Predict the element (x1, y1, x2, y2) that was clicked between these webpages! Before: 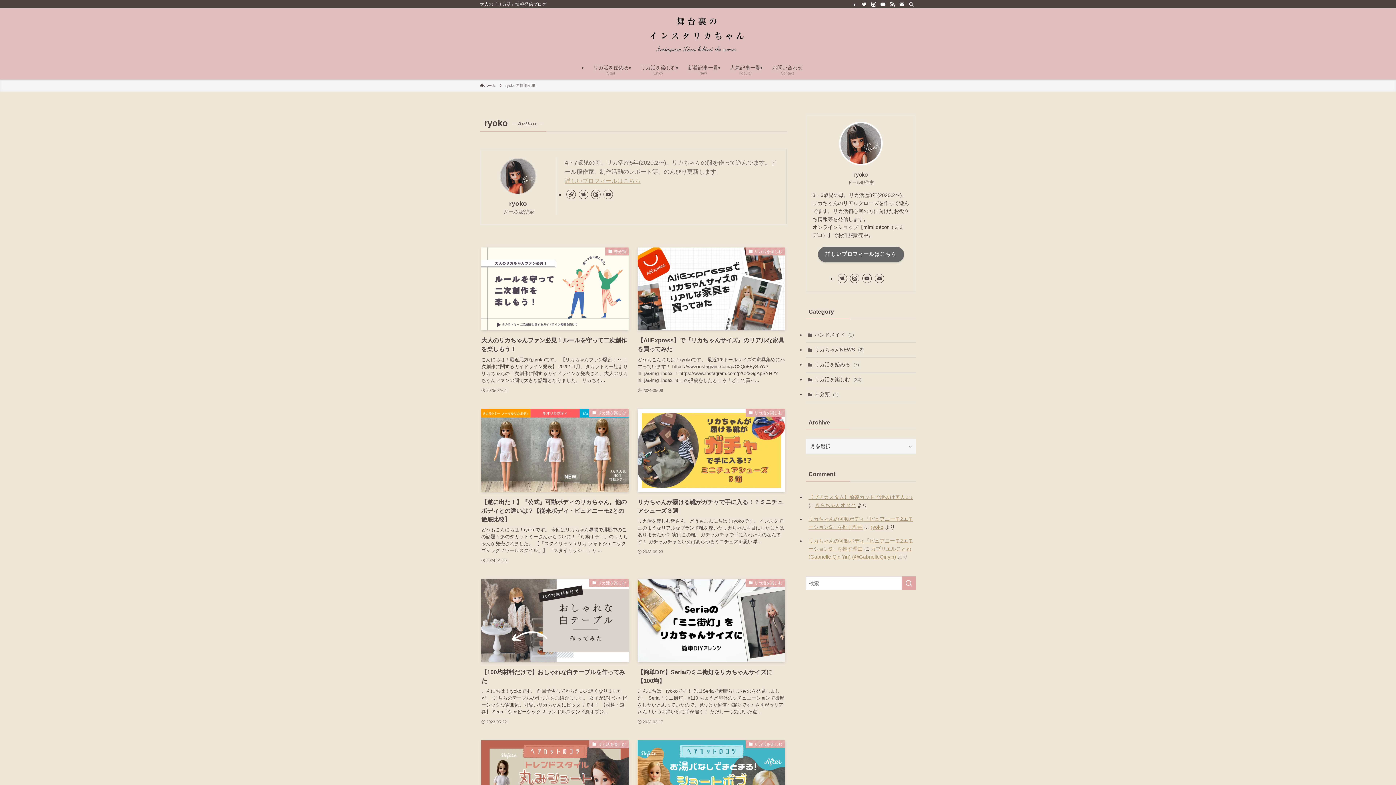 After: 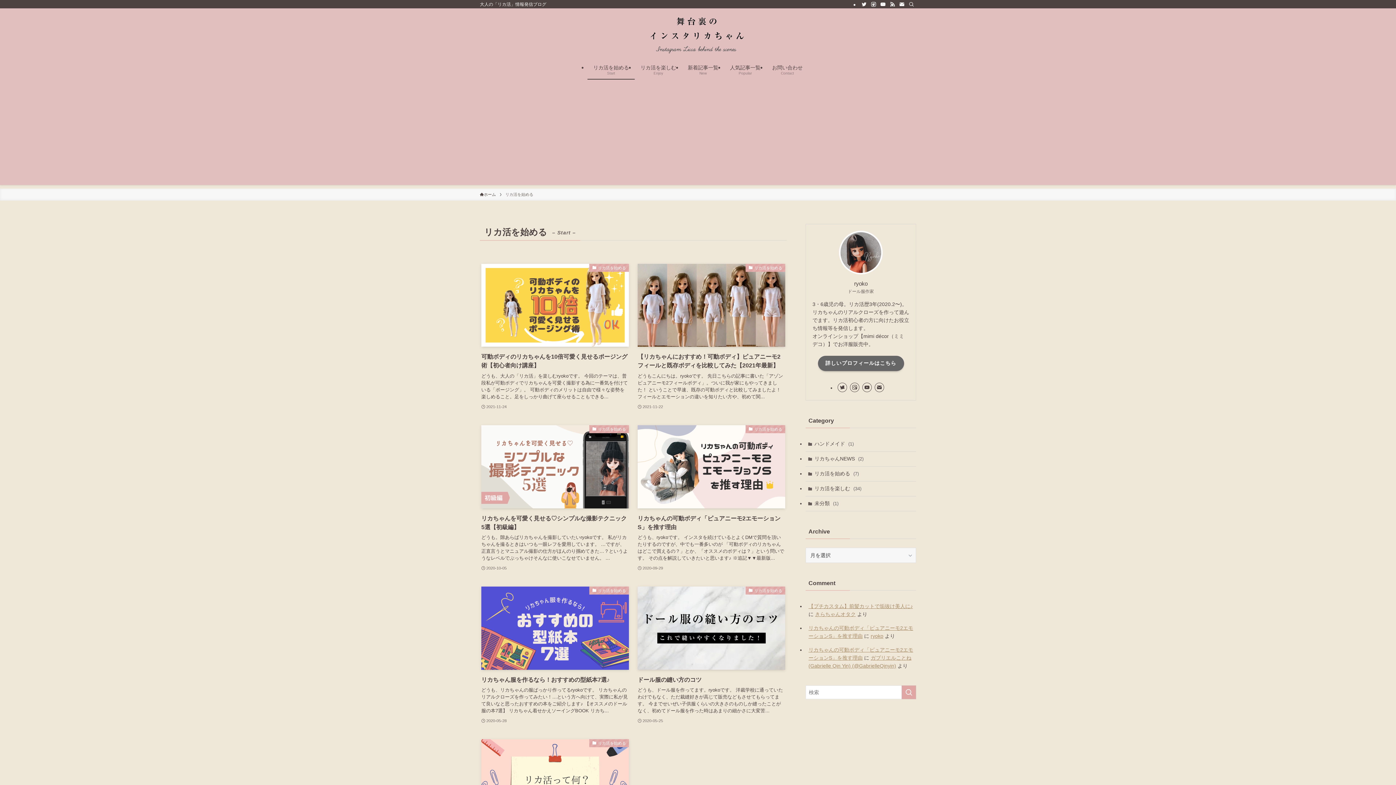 Action: label: リカ活を始める
Start bbox: (587, 59, 634, 79)